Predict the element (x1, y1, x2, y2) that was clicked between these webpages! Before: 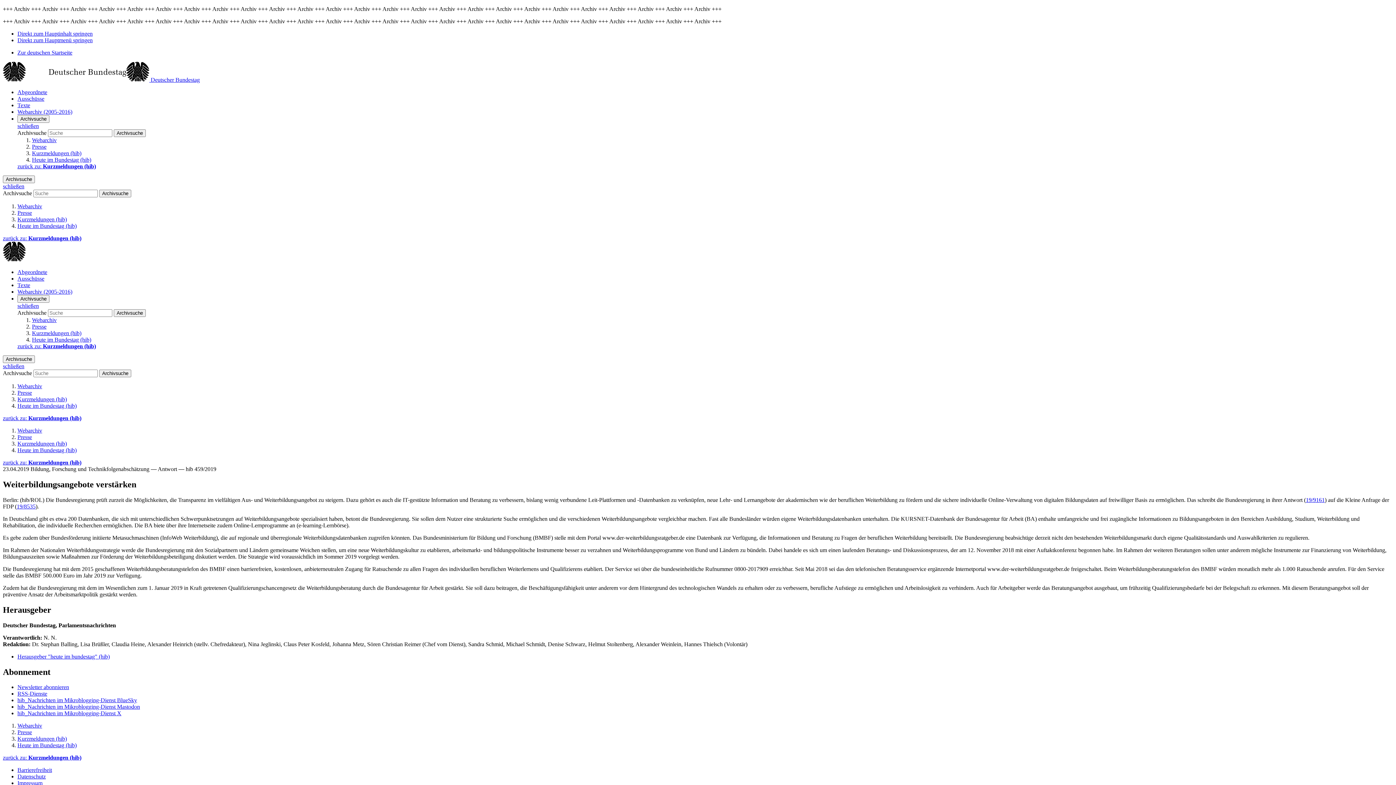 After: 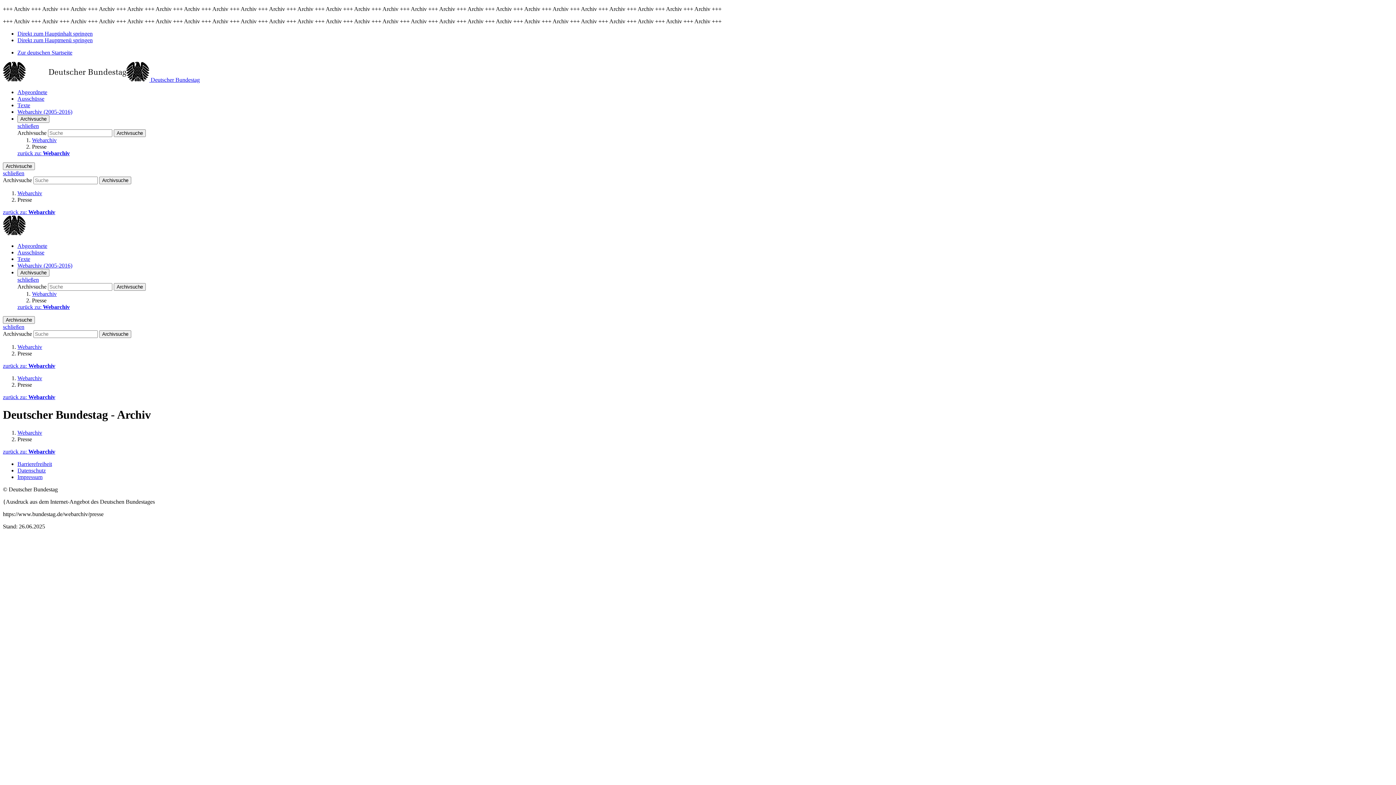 Action: bbox: (17, 434, 32, 440) label: Presse